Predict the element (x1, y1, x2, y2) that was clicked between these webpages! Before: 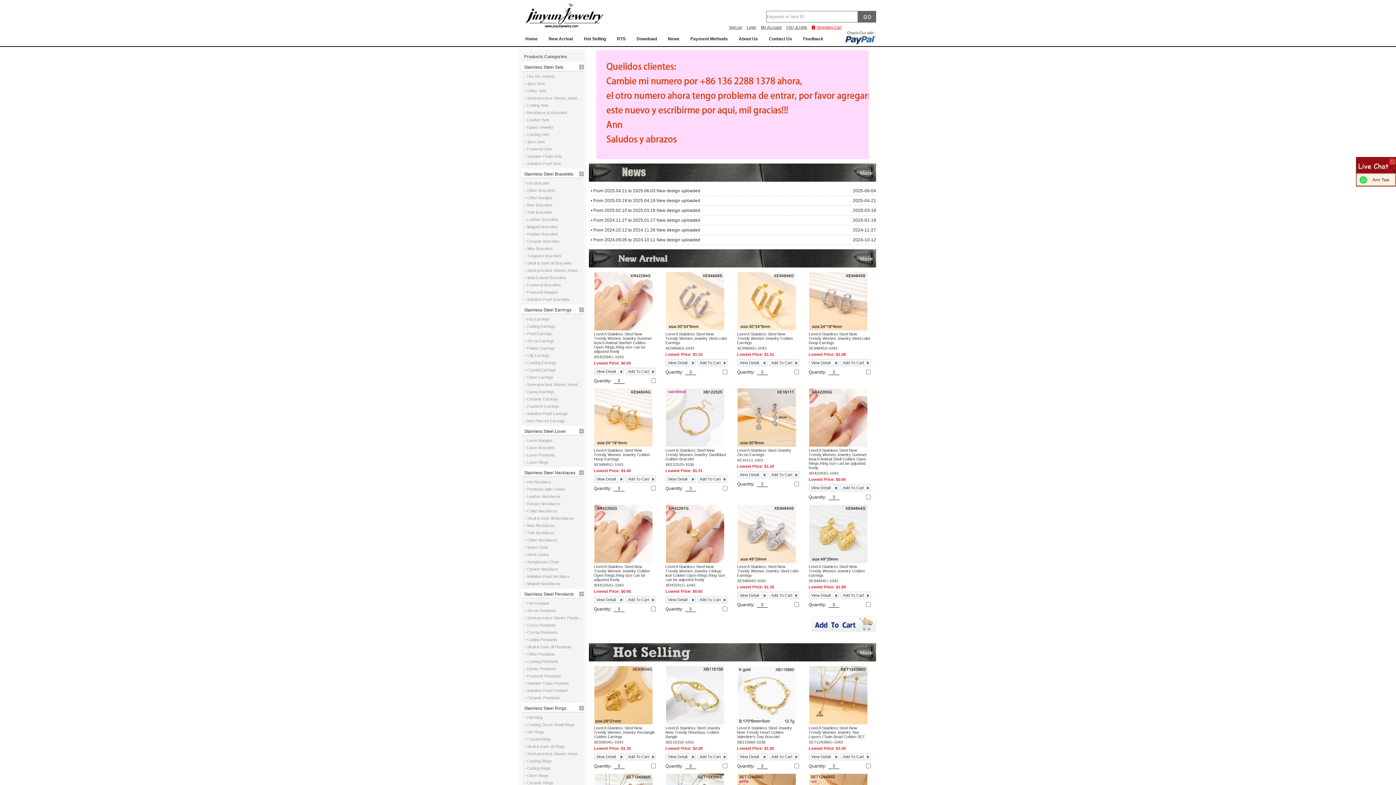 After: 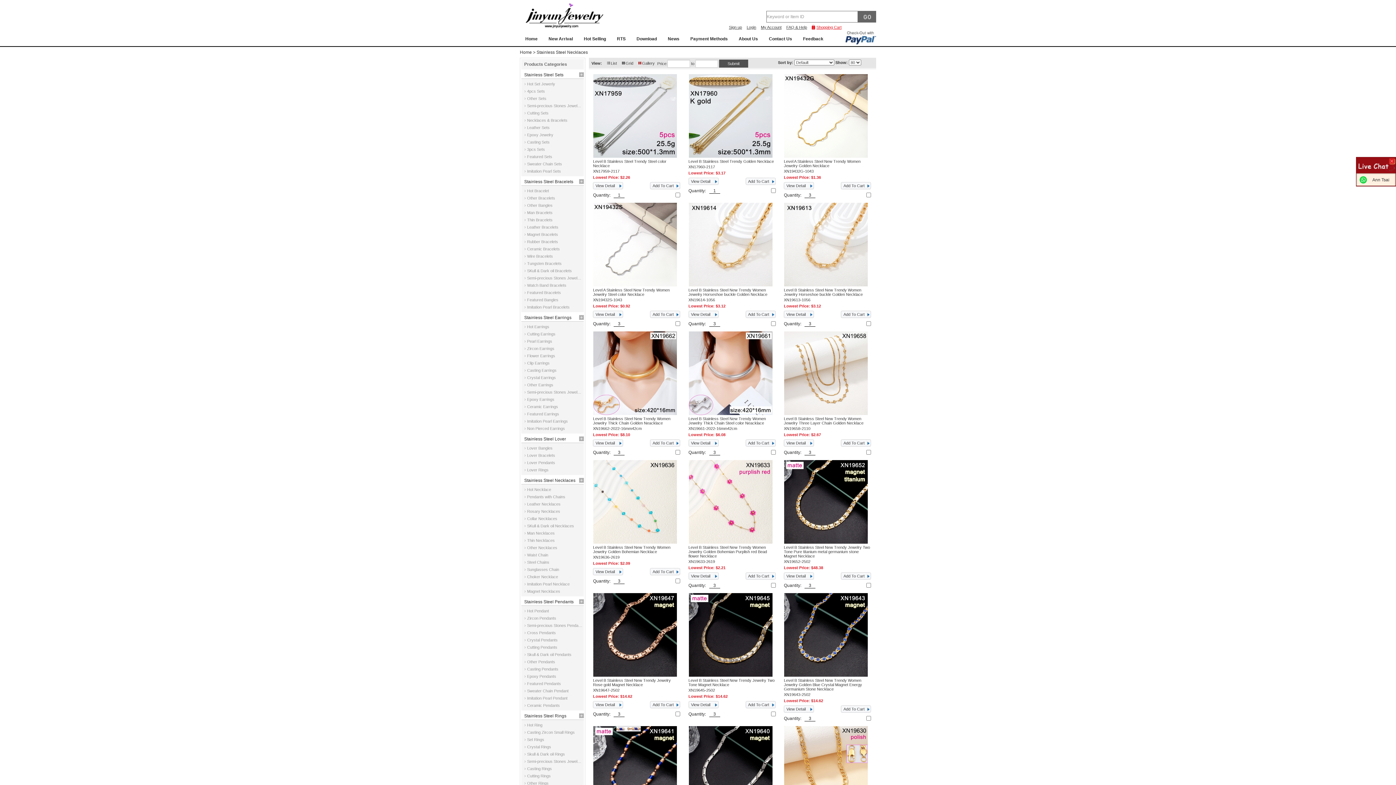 Action: bbox: (524, 470, 575, 475) label: Stainless Steel Necklaces